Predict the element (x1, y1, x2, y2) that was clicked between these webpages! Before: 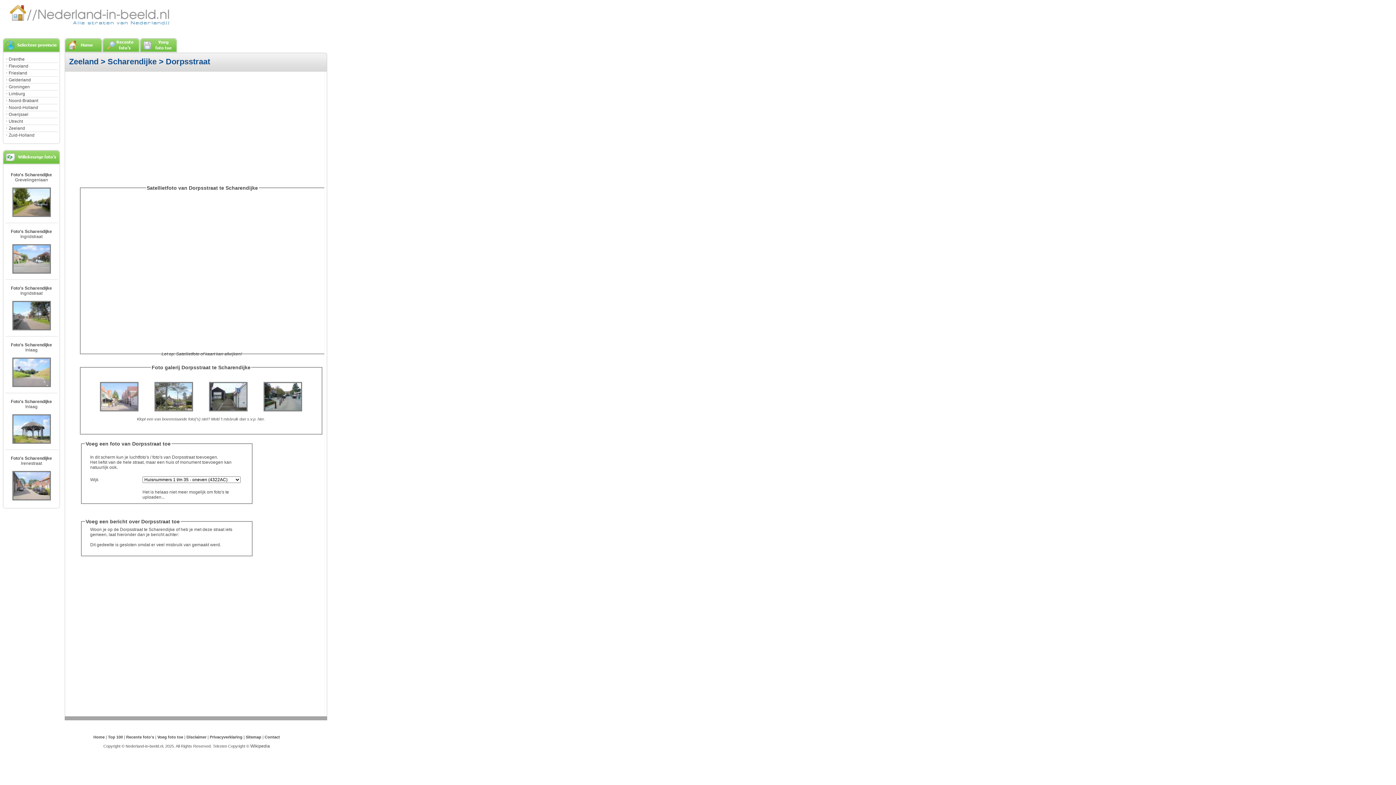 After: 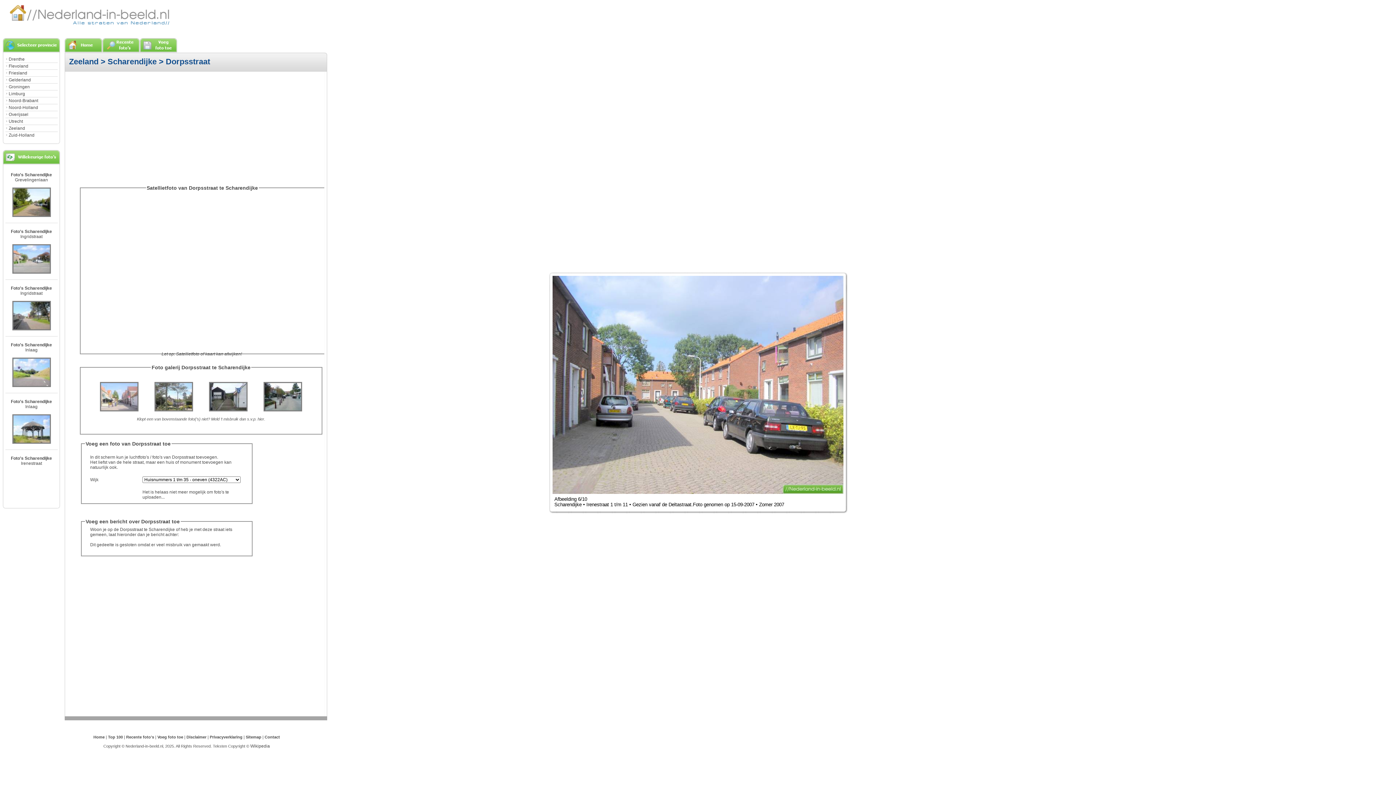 Action: bbox: (12, 496, 50, 501)